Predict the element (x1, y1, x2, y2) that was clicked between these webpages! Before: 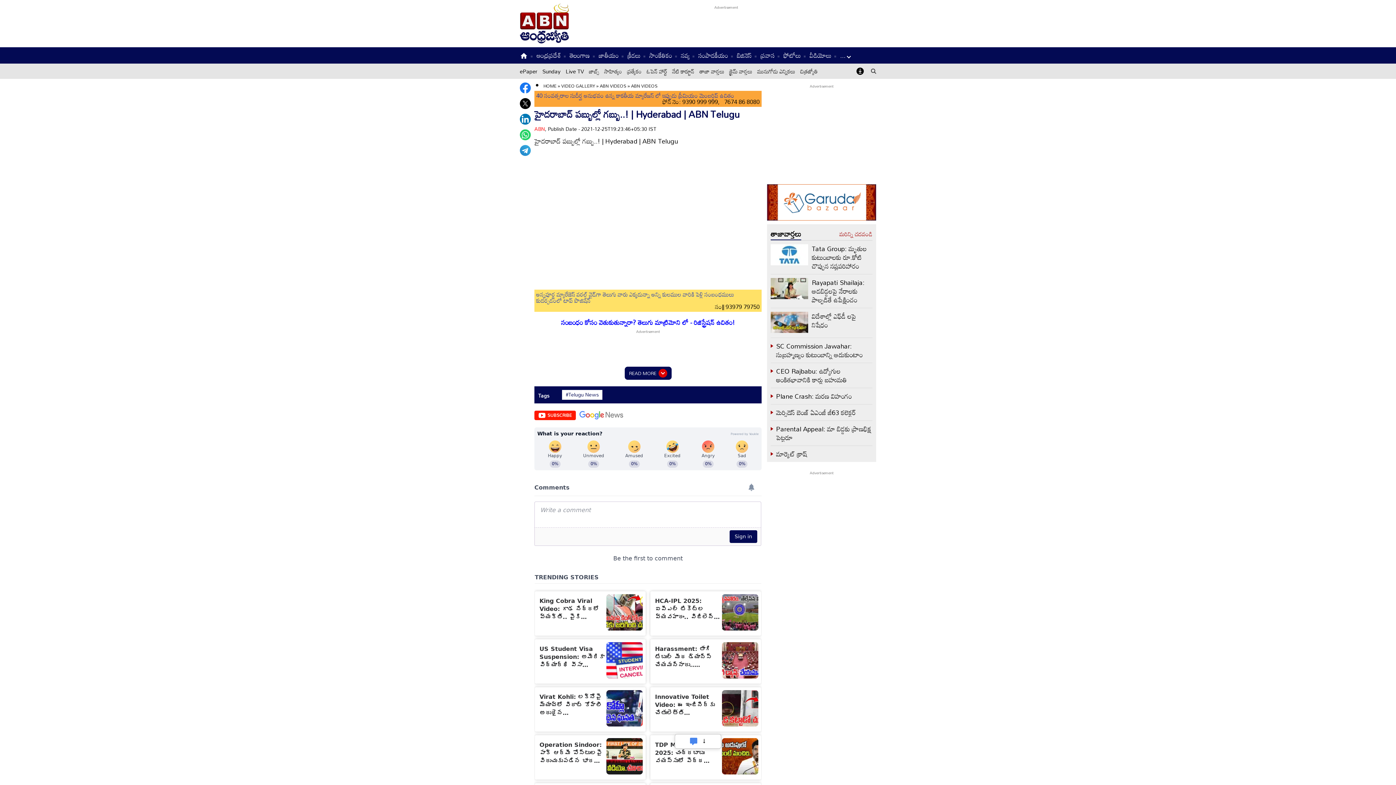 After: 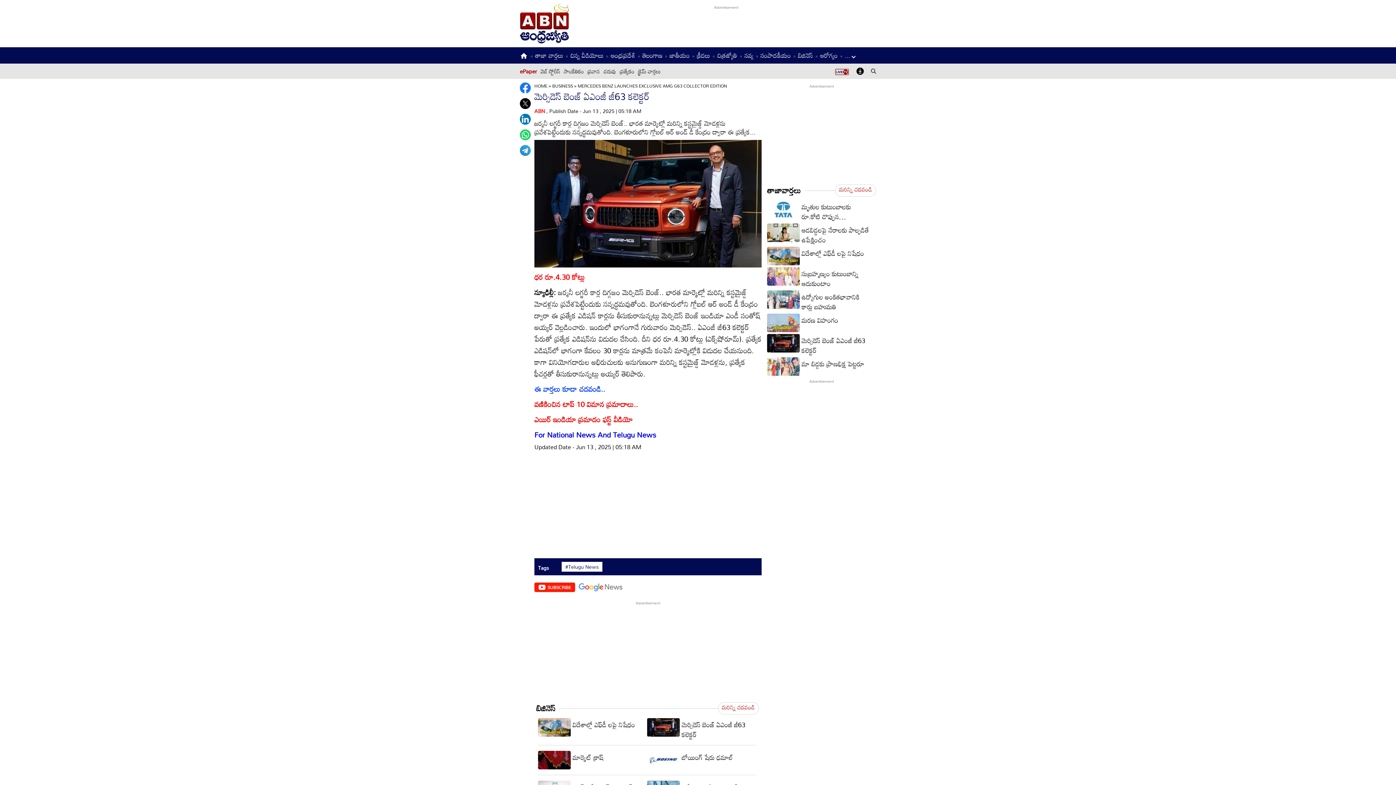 Action: label: మెర్సిడెస్‌ బెంజ్‌ ఏఎంజీ జీ63 కలెక్టర్‌ bbox: (776, 406, 856, 419)